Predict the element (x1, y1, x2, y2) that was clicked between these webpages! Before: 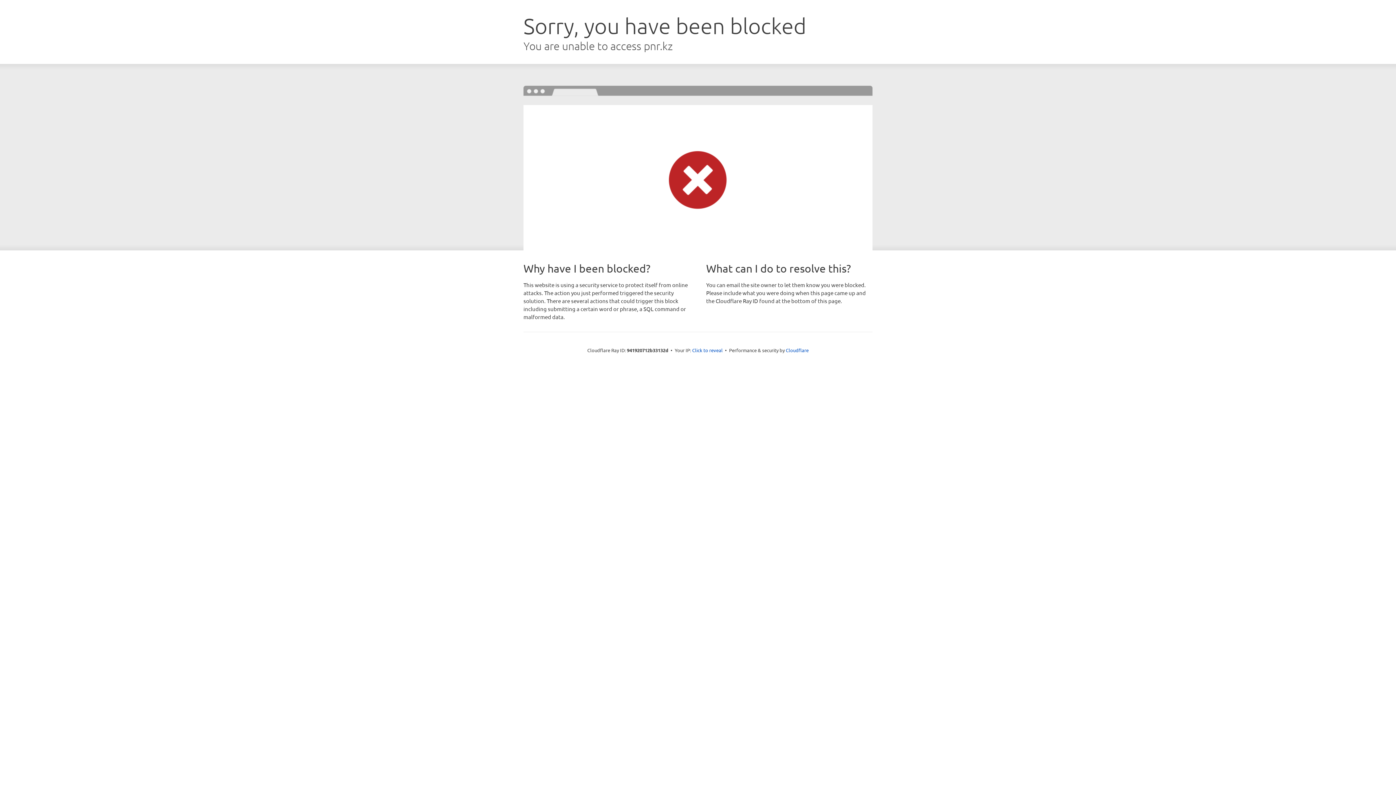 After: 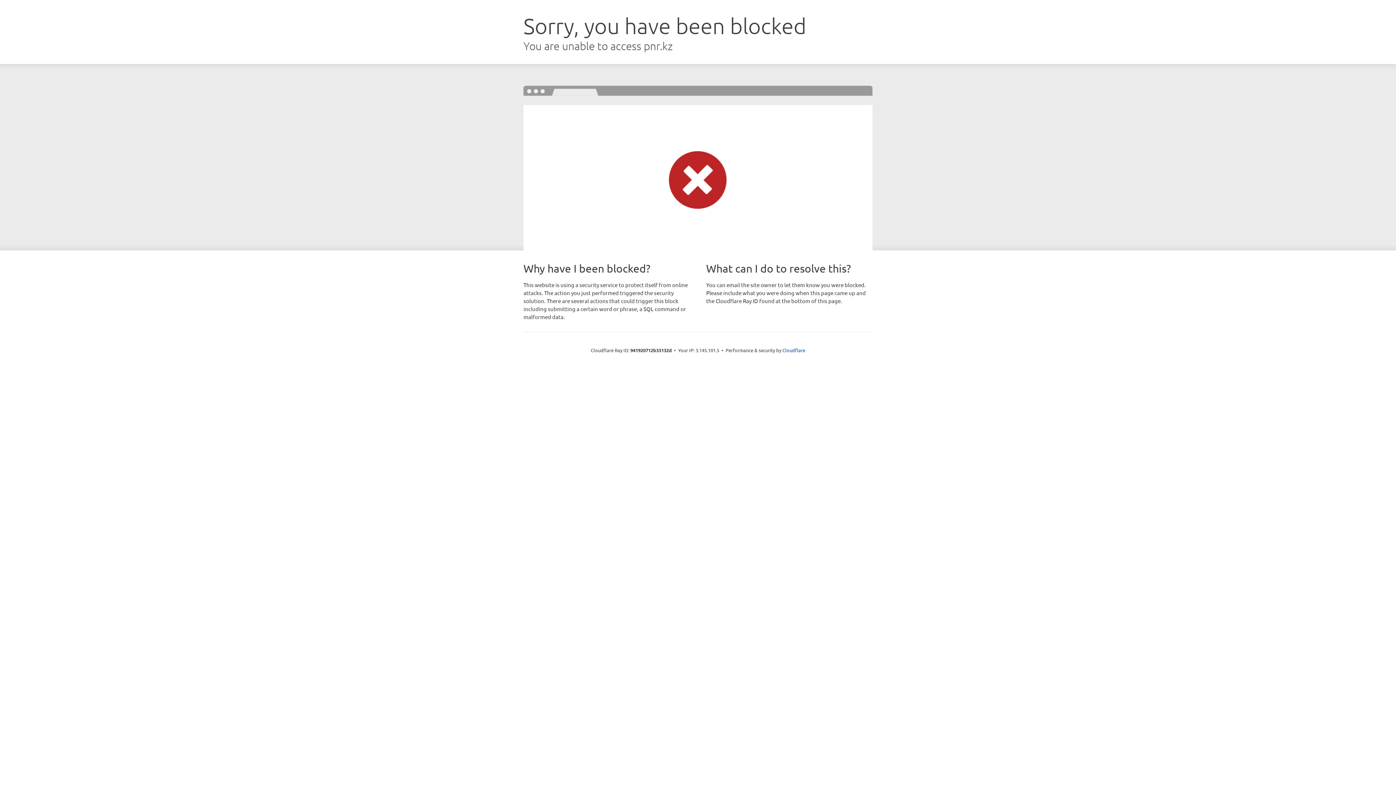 Action: label: Click to reveal bbox: (692, 346, 722, 353)